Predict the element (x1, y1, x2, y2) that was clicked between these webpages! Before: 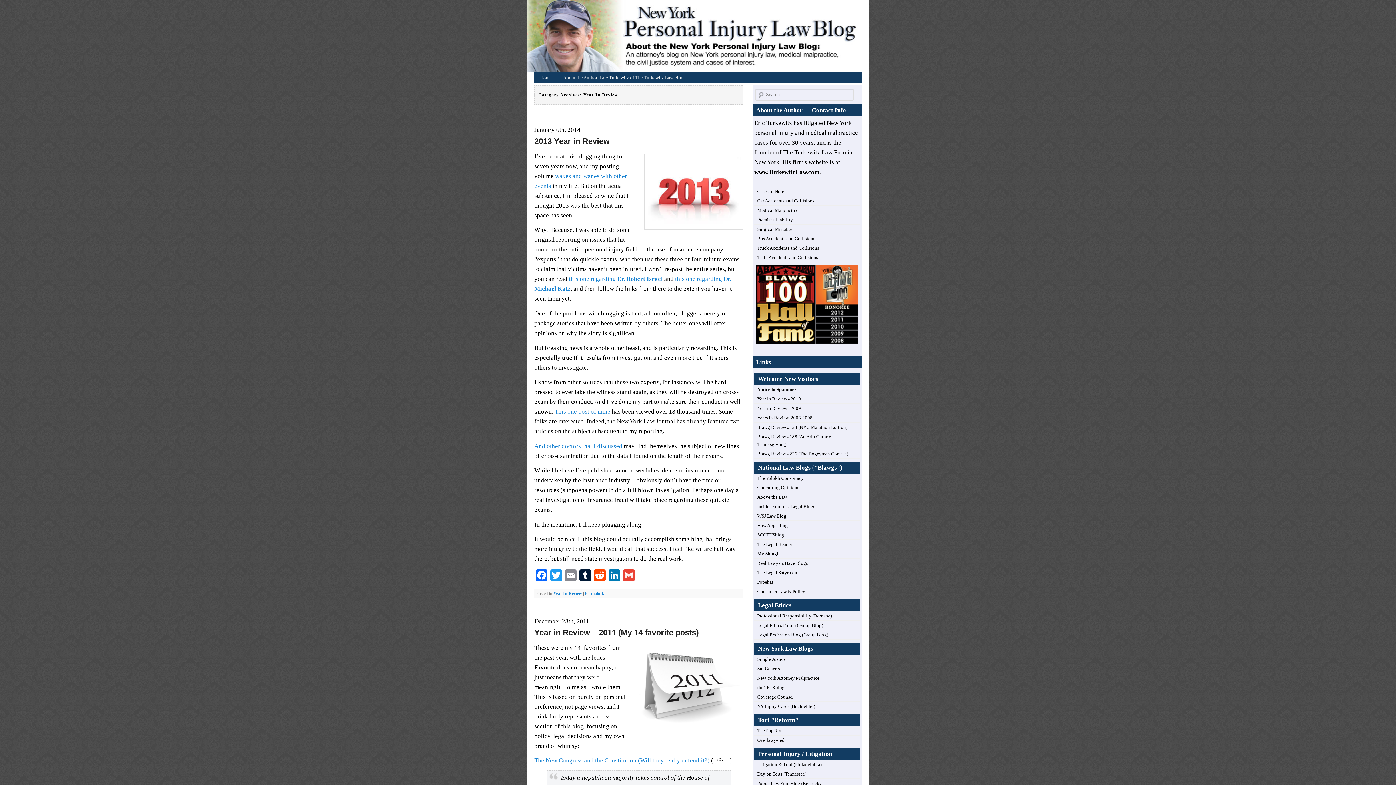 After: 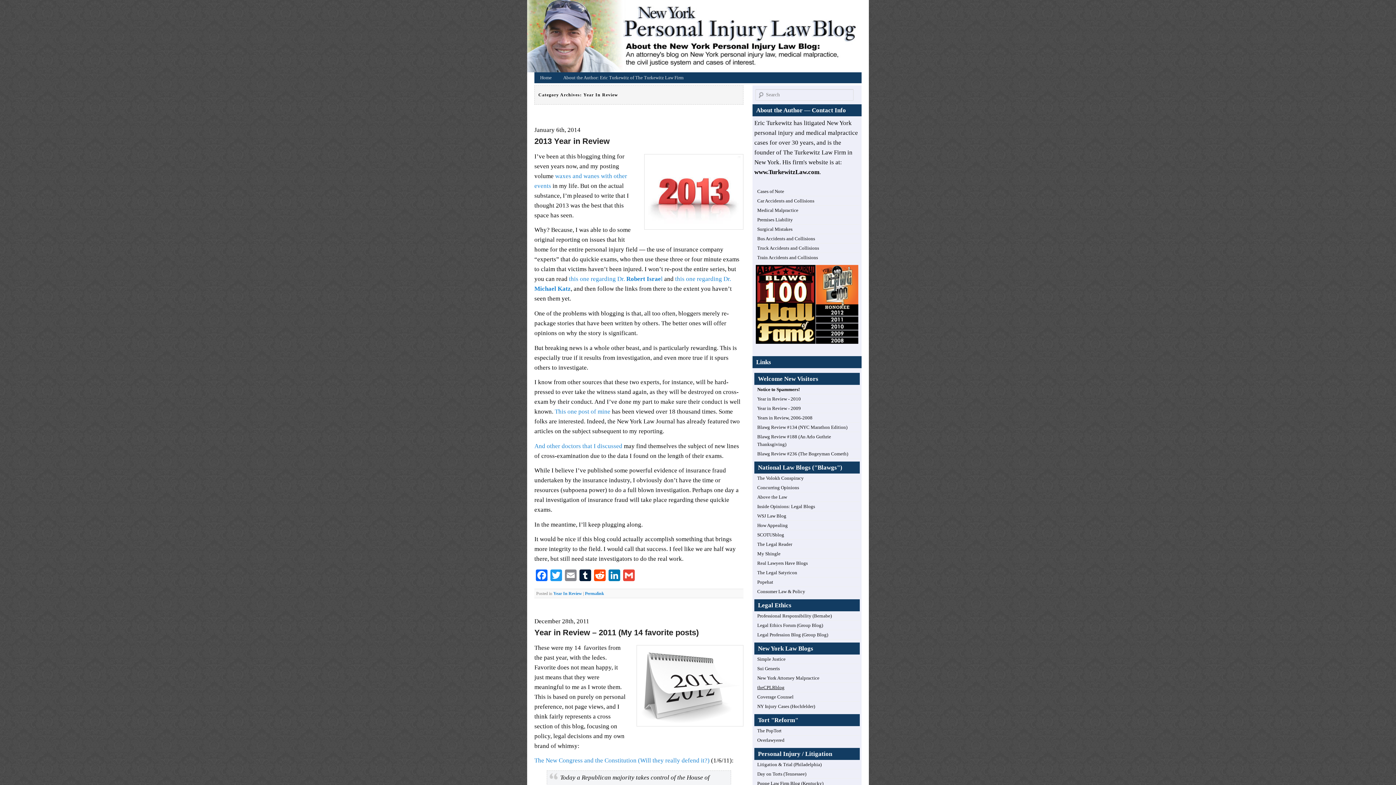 Action: bbox: (757, 685, 784, 690) label: theCPLRblog